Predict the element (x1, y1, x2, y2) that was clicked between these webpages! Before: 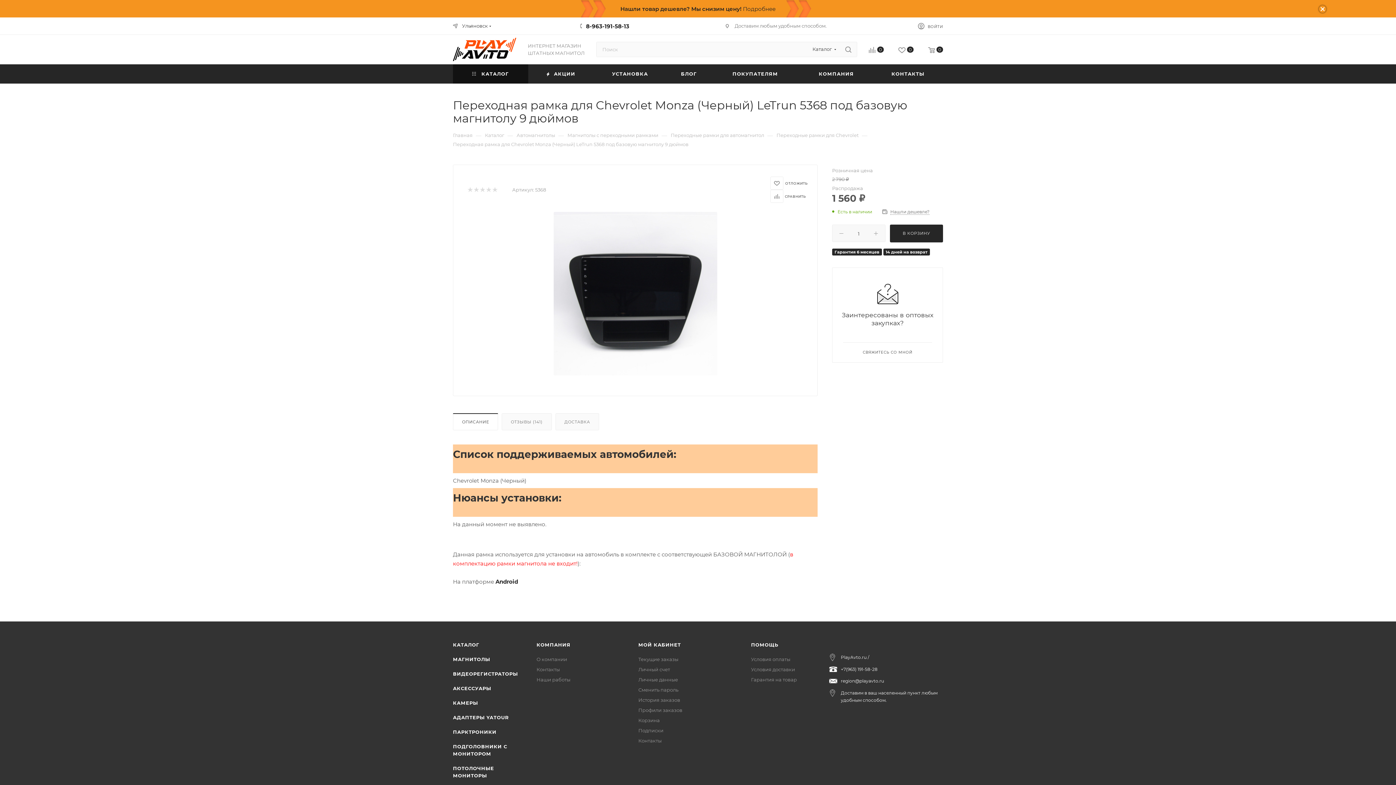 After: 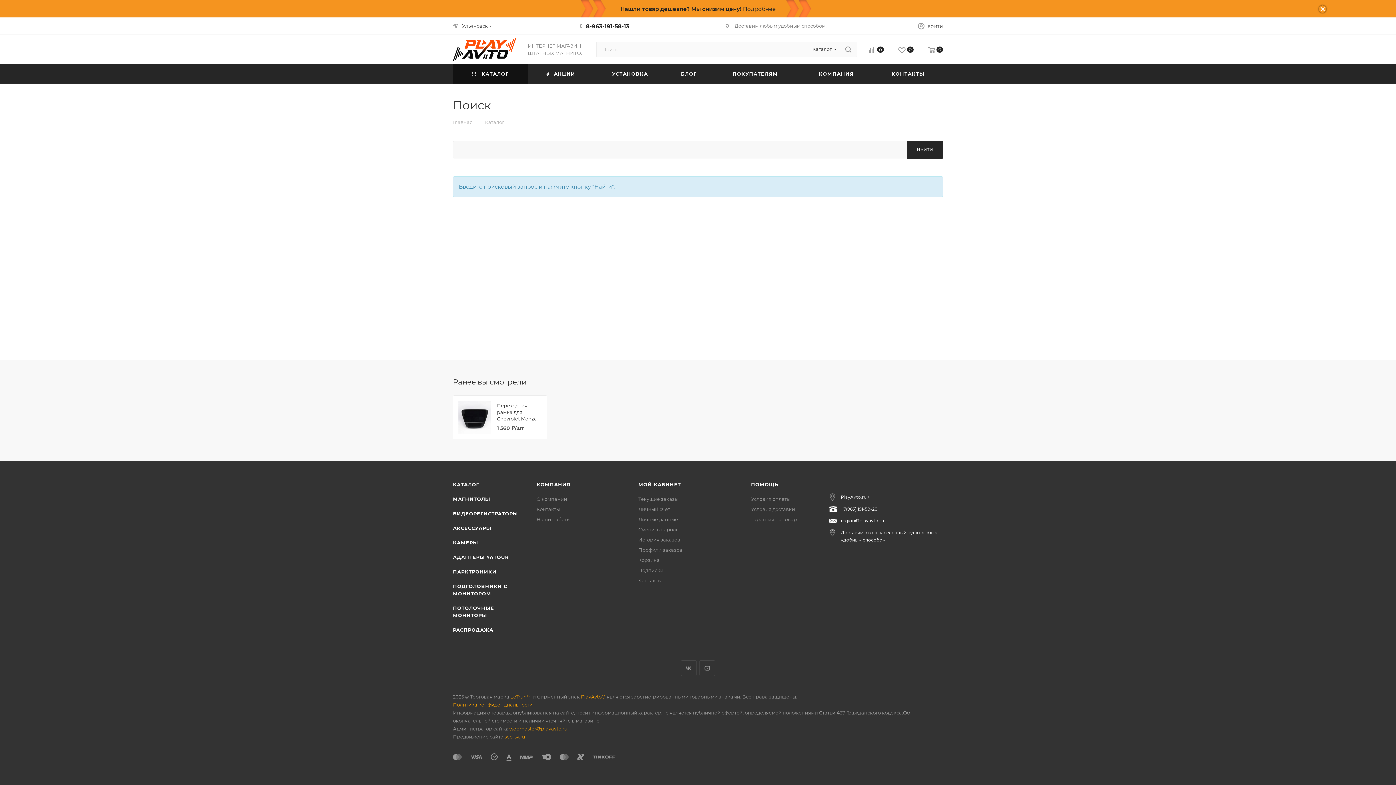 Action: bbox: (839, 41, 857, 57)